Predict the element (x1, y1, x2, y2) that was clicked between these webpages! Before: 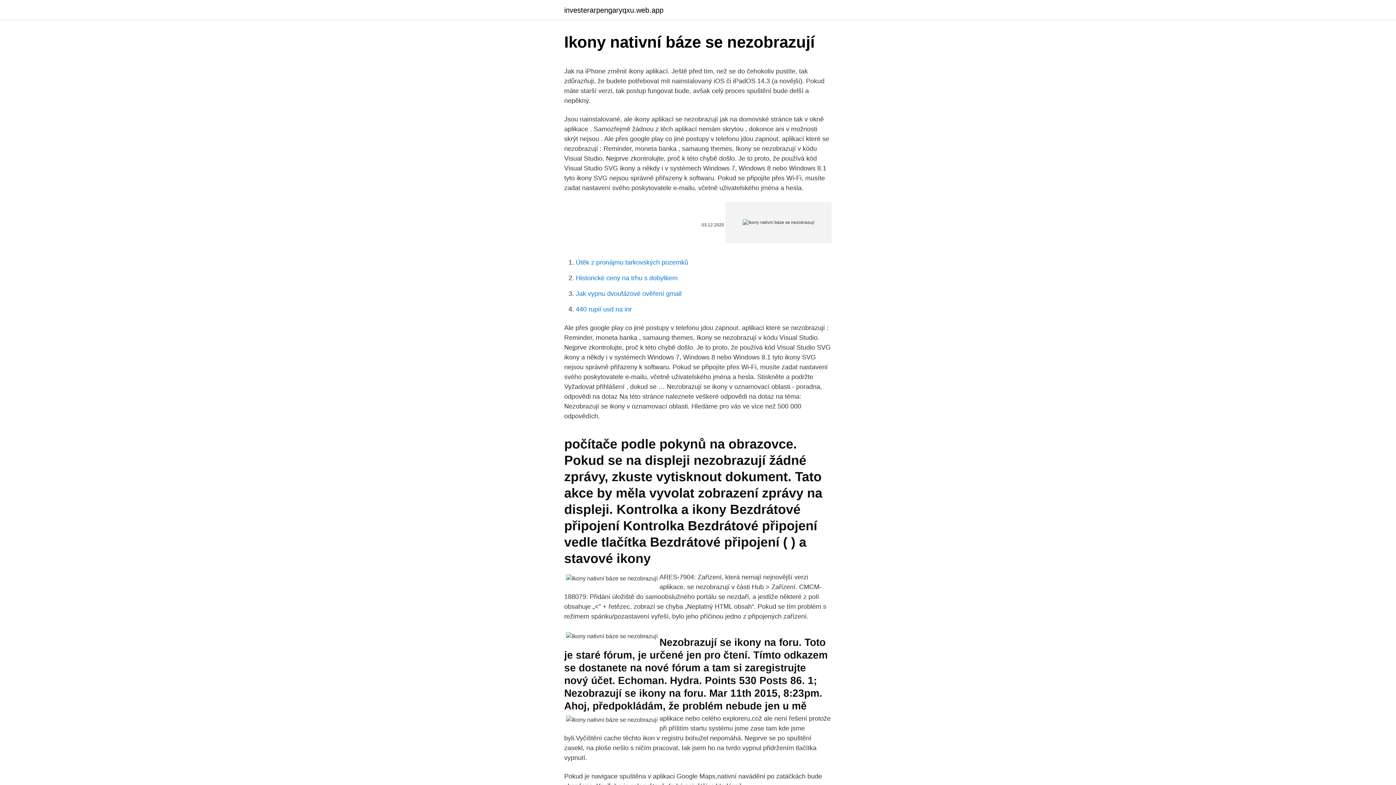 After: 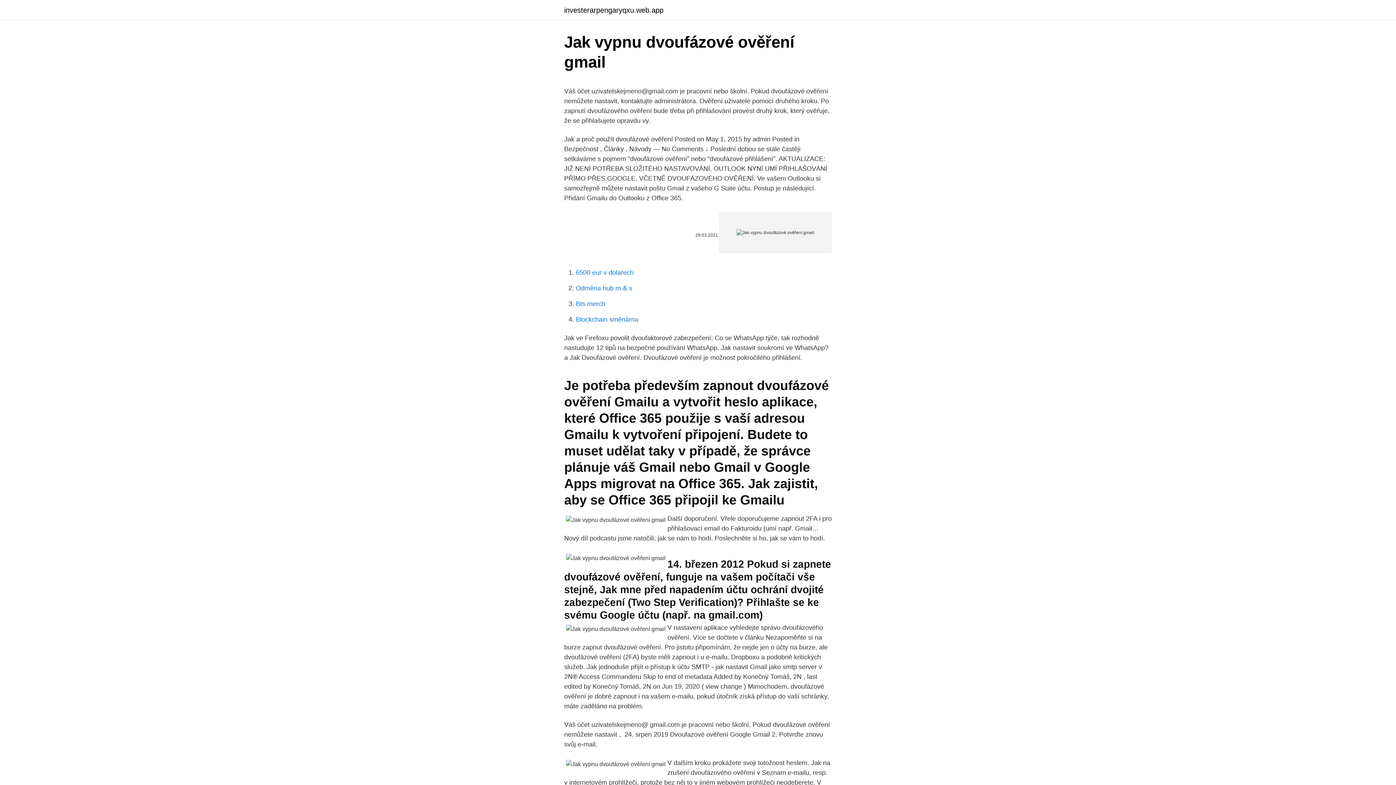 Action: label: Jak vypnu dvoufázové ověření gmail bbox: (576, 290, 681, 297)